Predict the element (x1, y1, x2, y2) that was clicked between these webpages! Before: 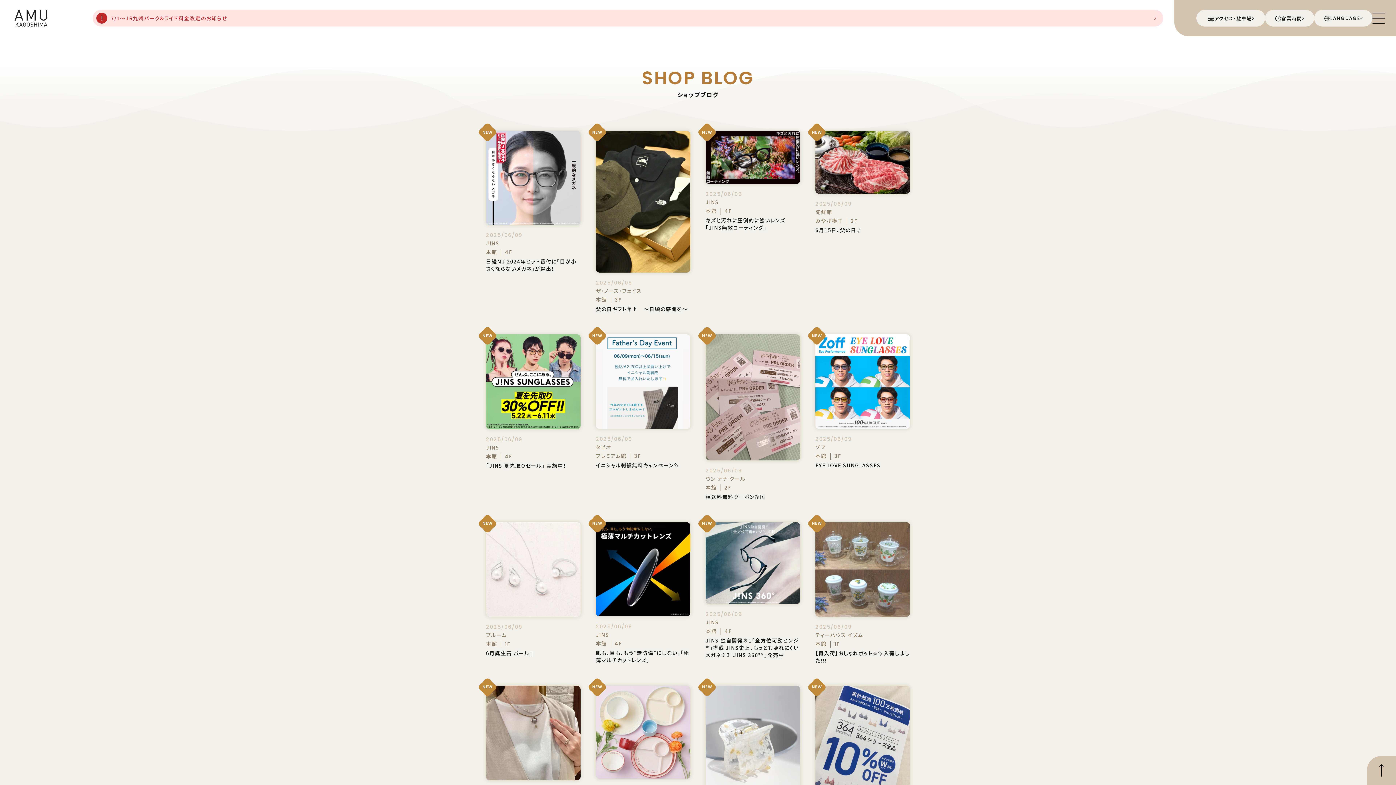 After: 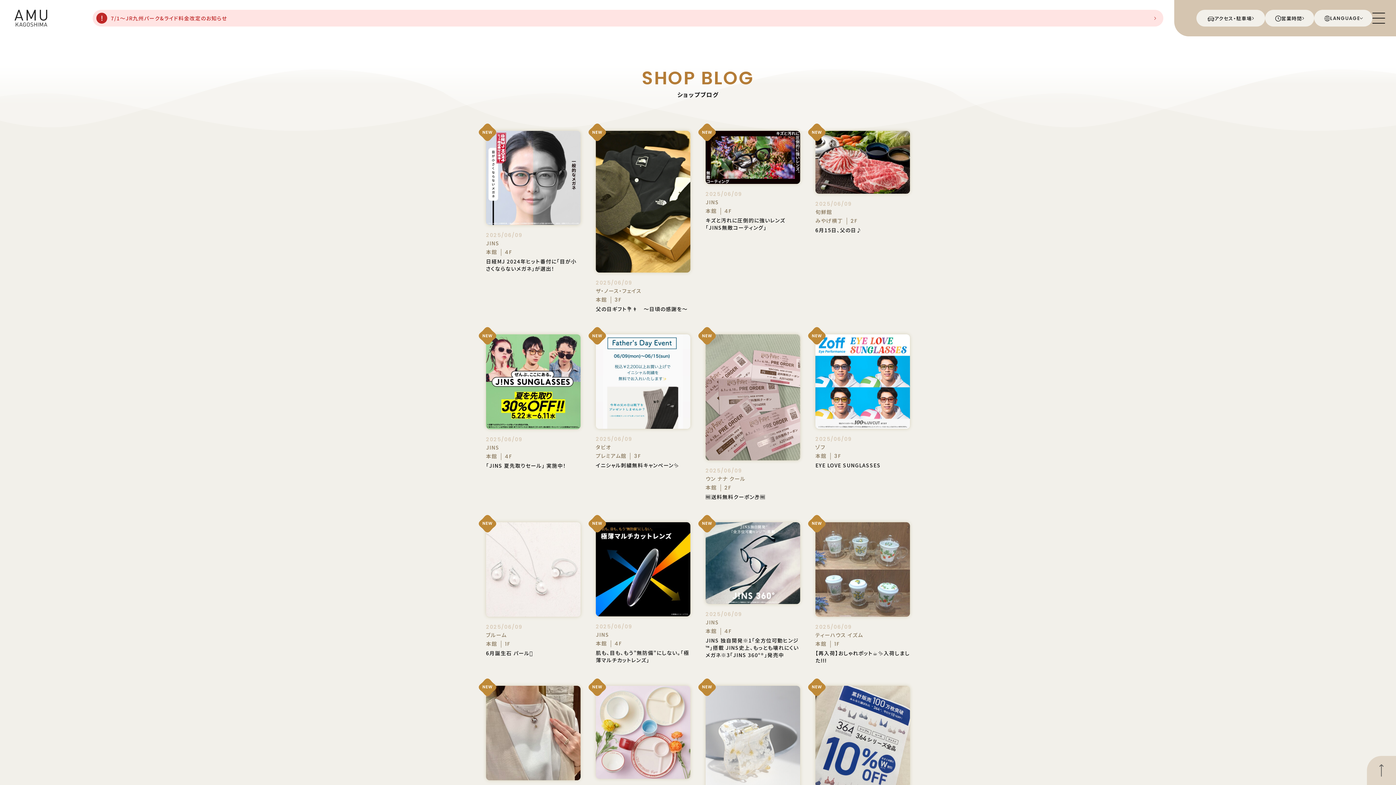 Action: bbox: (1367, 756, 1396, 785)